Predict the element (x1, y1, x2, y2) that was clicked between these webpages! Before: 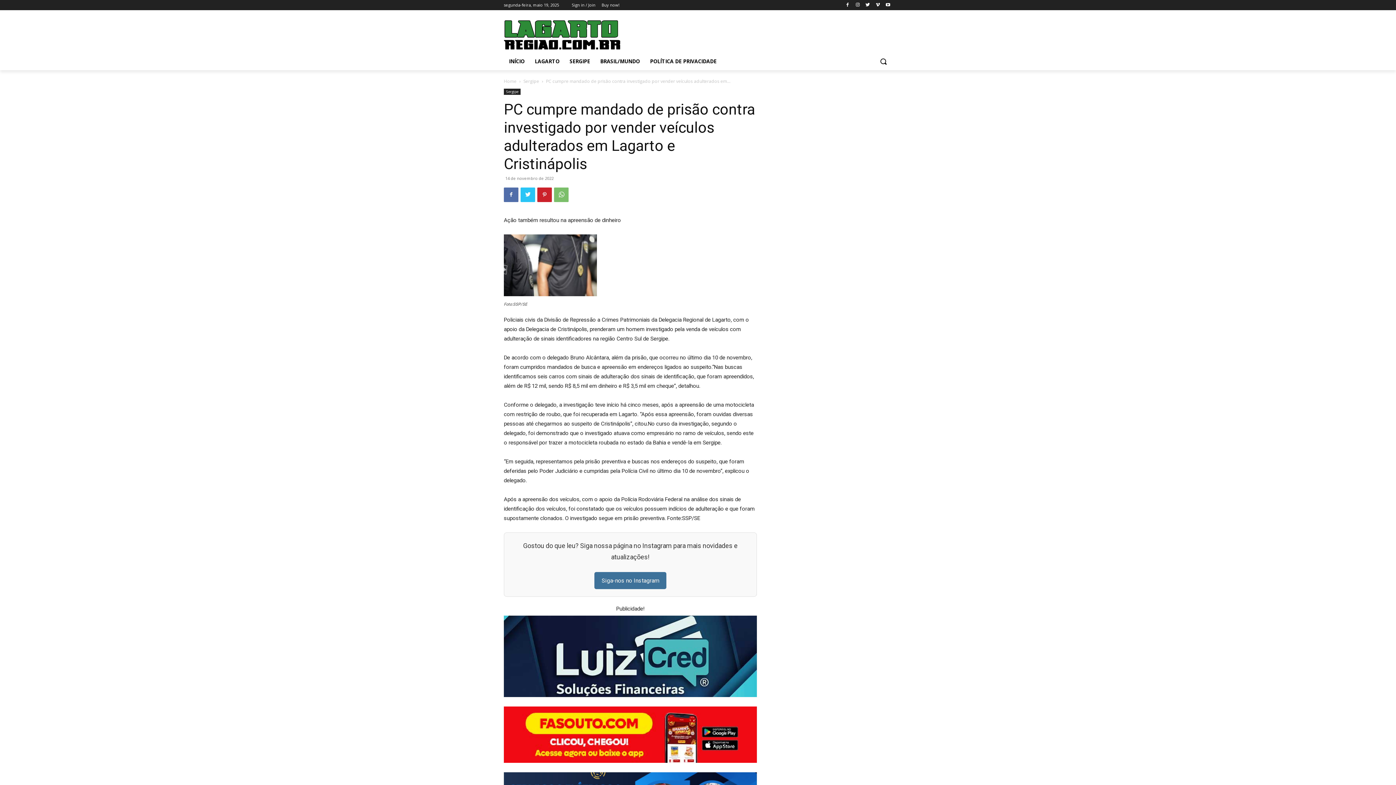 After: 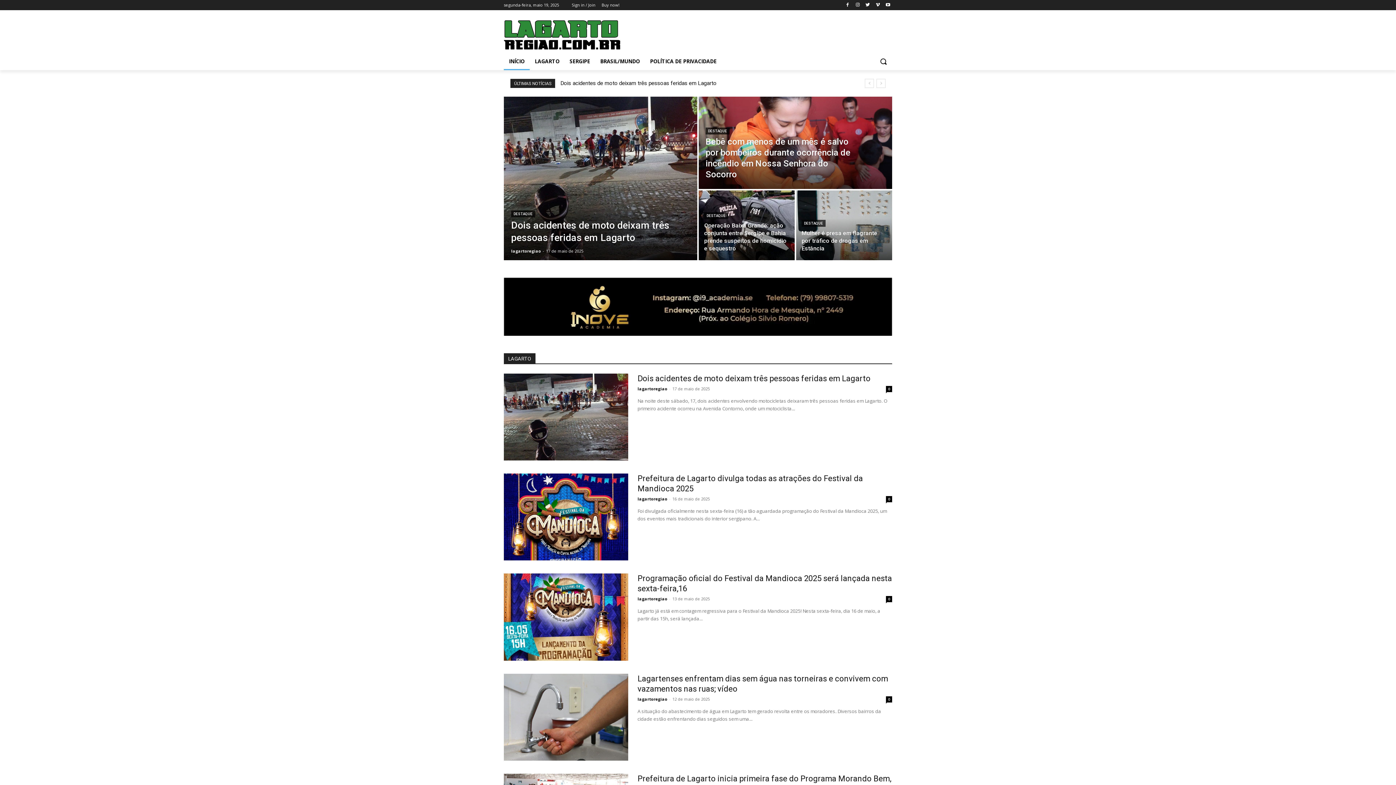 Action: bbox: (504, 52, 529, 70) label: INÍCIO